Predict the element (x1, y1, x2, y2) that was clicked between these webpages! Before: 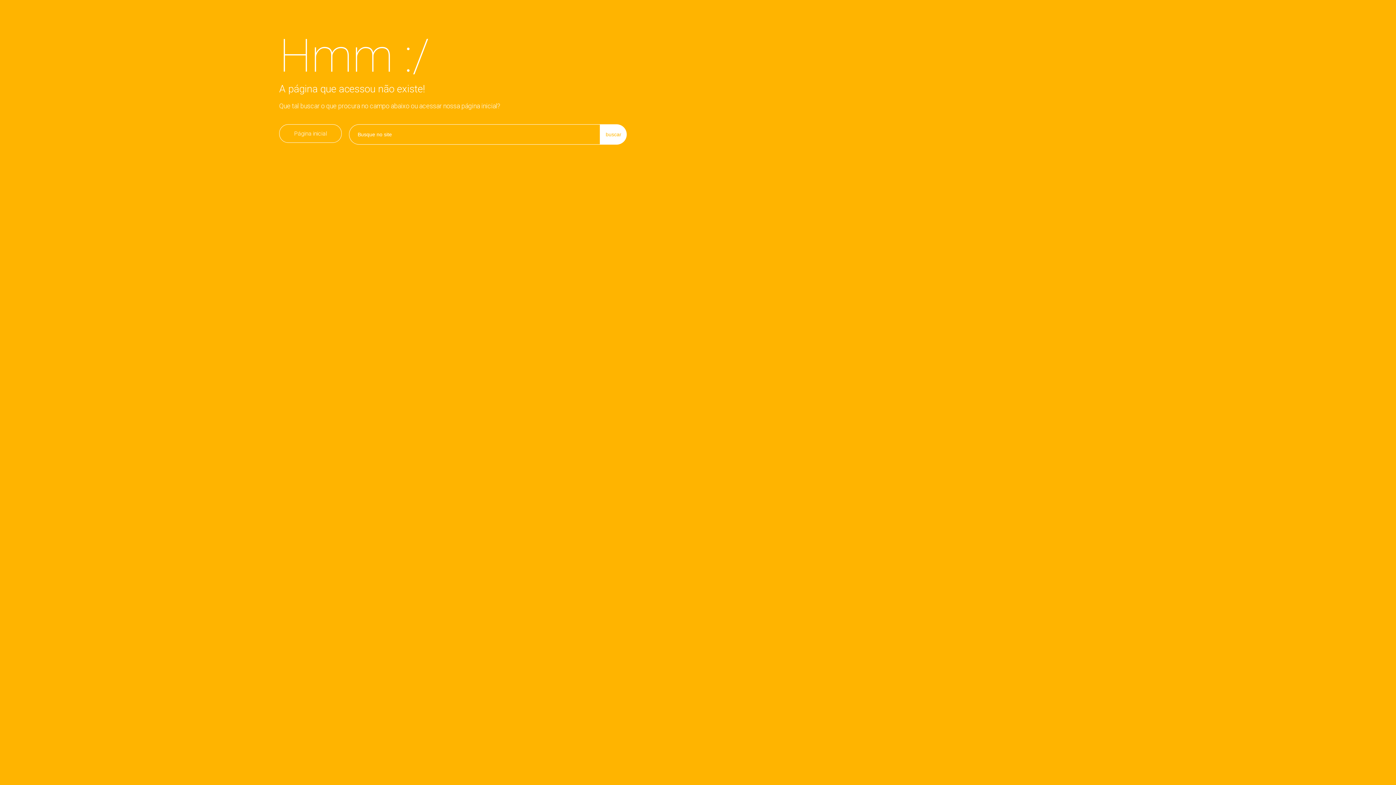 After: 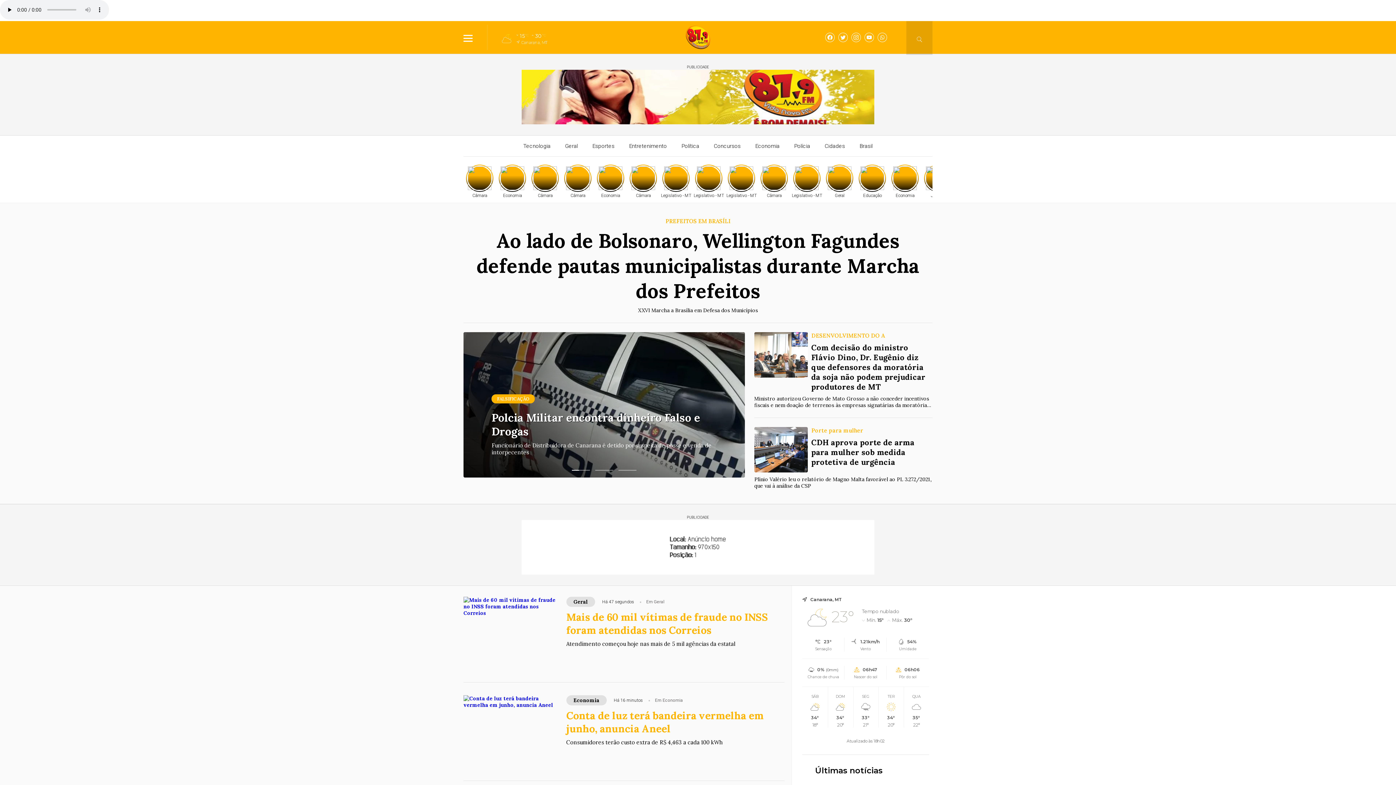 Action: label: Página inicial bbox: (279, 124, 341, 142)